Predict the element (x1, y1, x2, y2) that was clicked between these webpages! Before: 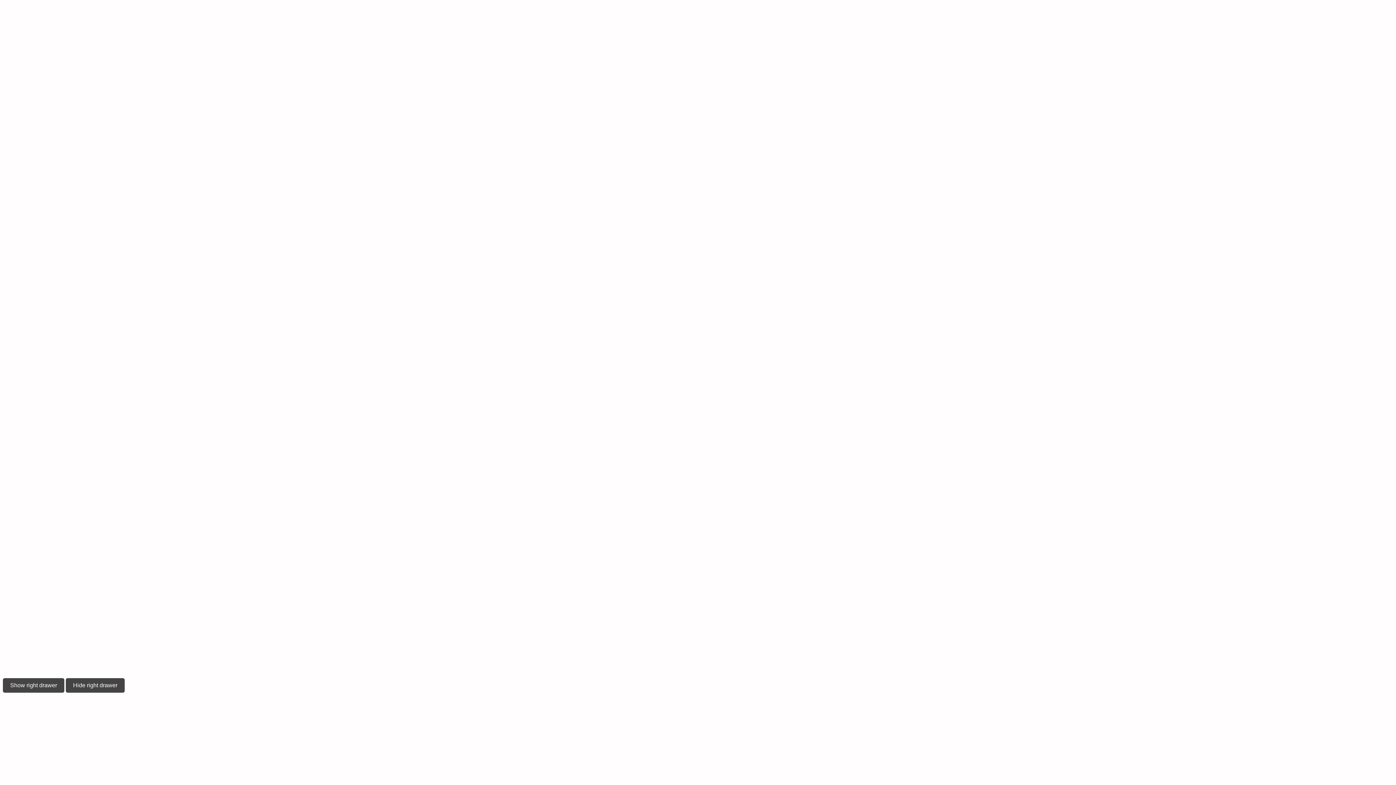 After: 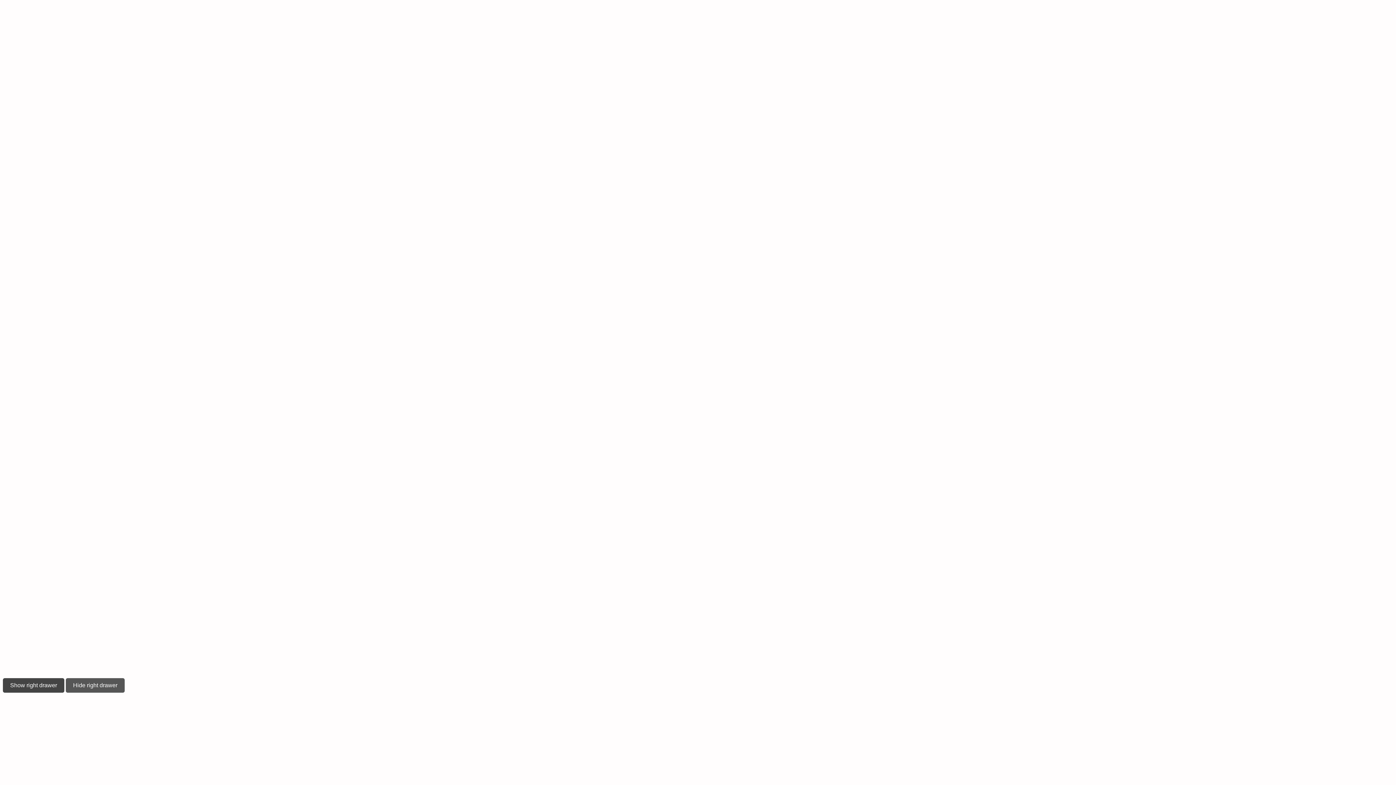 Action: label: Hide right drawer bbox: (65, 678, 124, 693)